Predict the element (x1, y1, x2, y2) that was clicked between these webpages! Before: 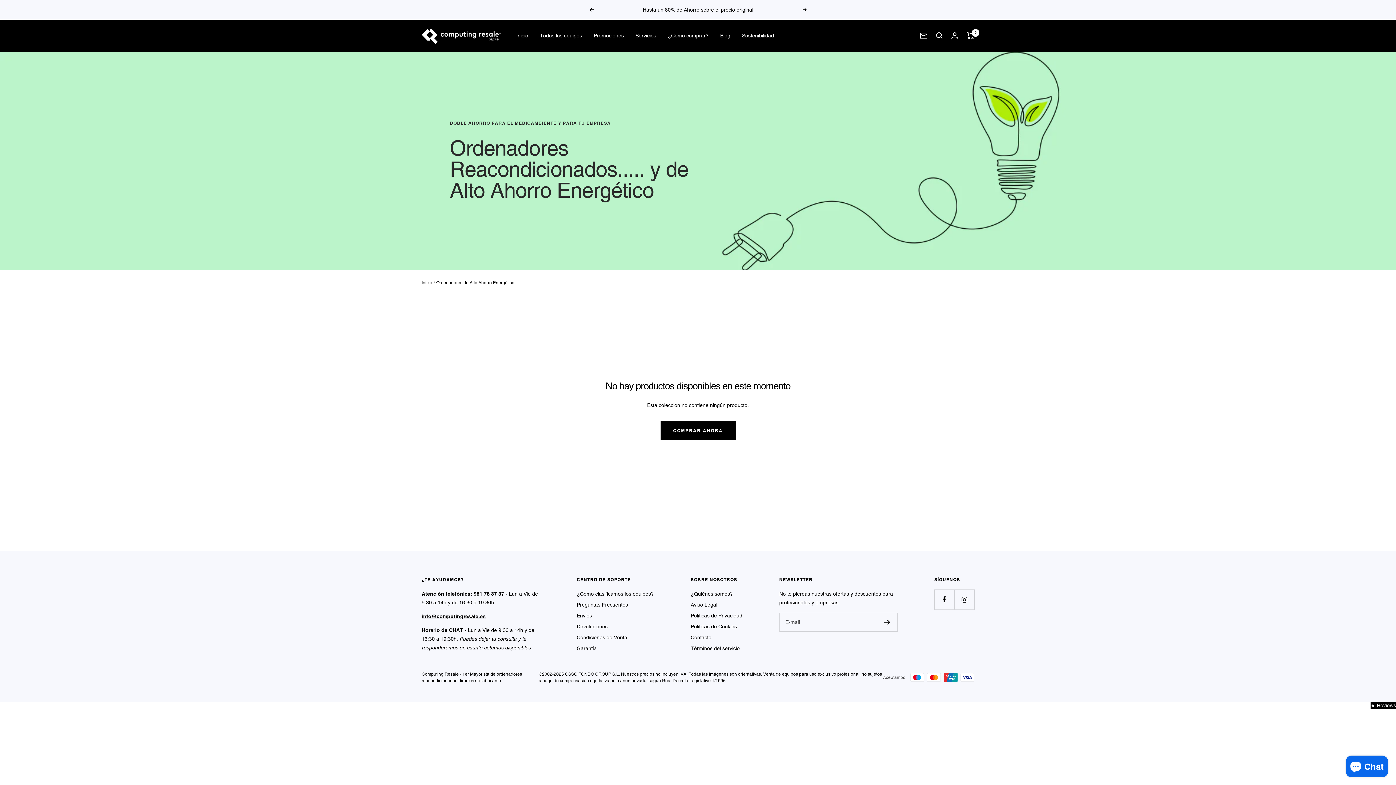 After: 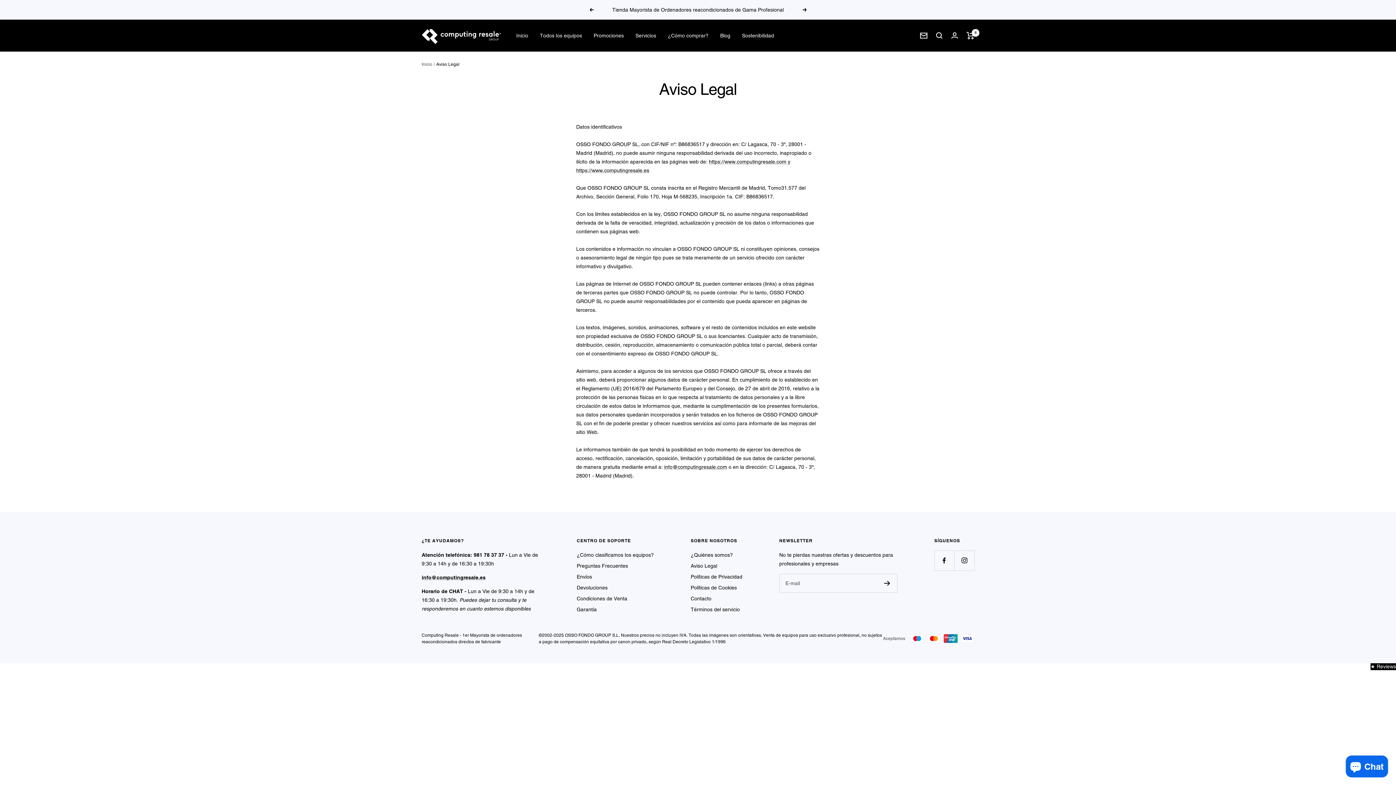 Action: bbox: (690, 600, 717, 609) label: Aviso Legal